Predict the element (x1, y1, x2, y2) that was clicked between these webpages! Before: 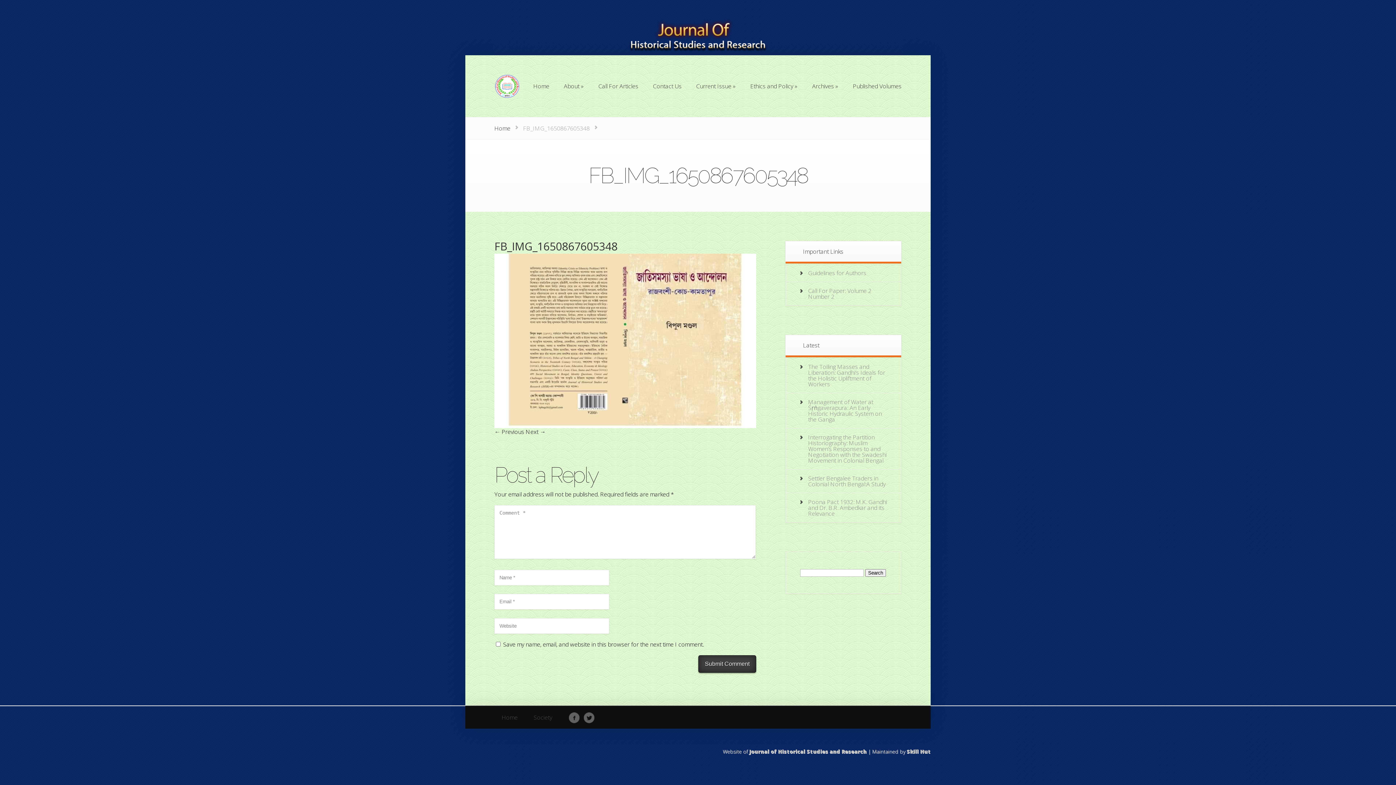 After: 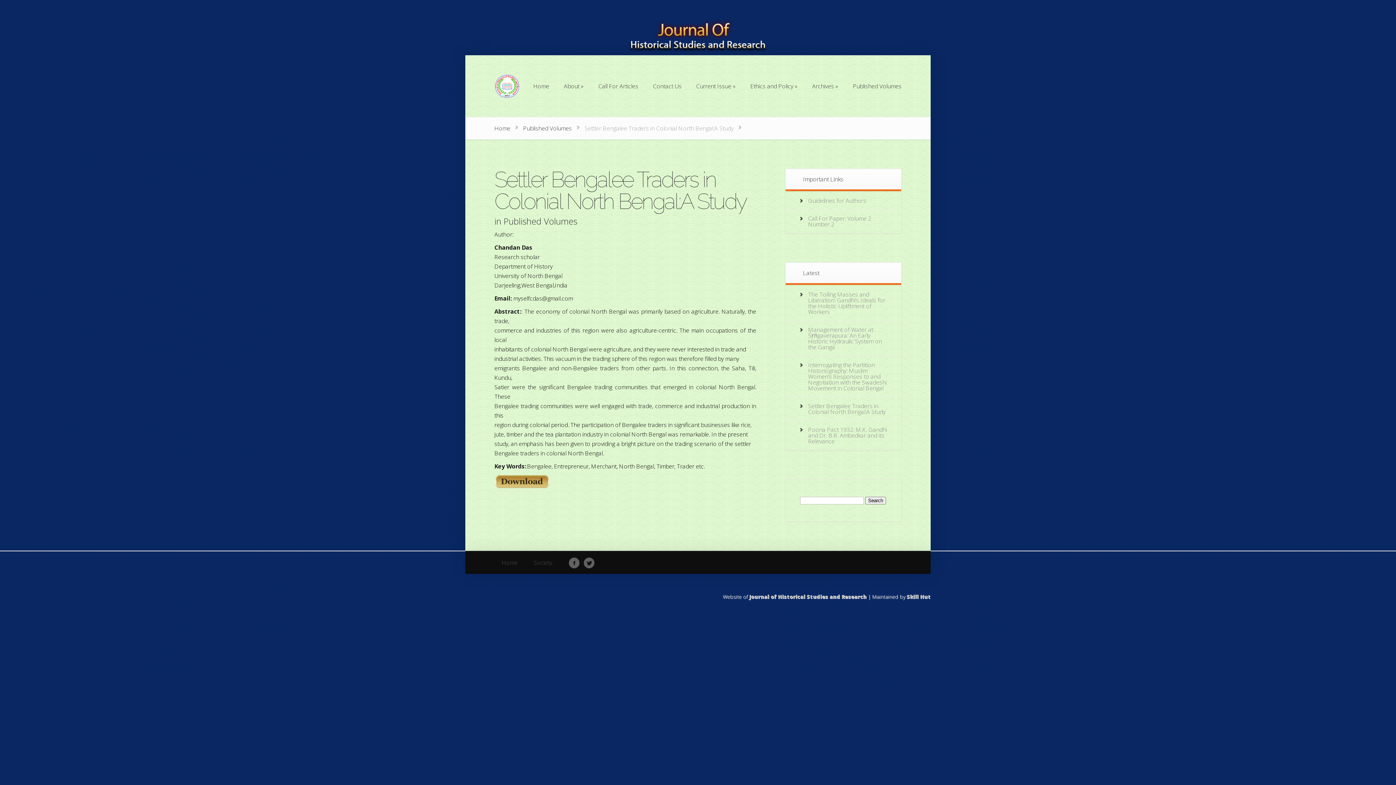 Action: bbox: (808, 474, 885, 488) label: Settler Bengalee Traders in Colonial North Bengal:A Study